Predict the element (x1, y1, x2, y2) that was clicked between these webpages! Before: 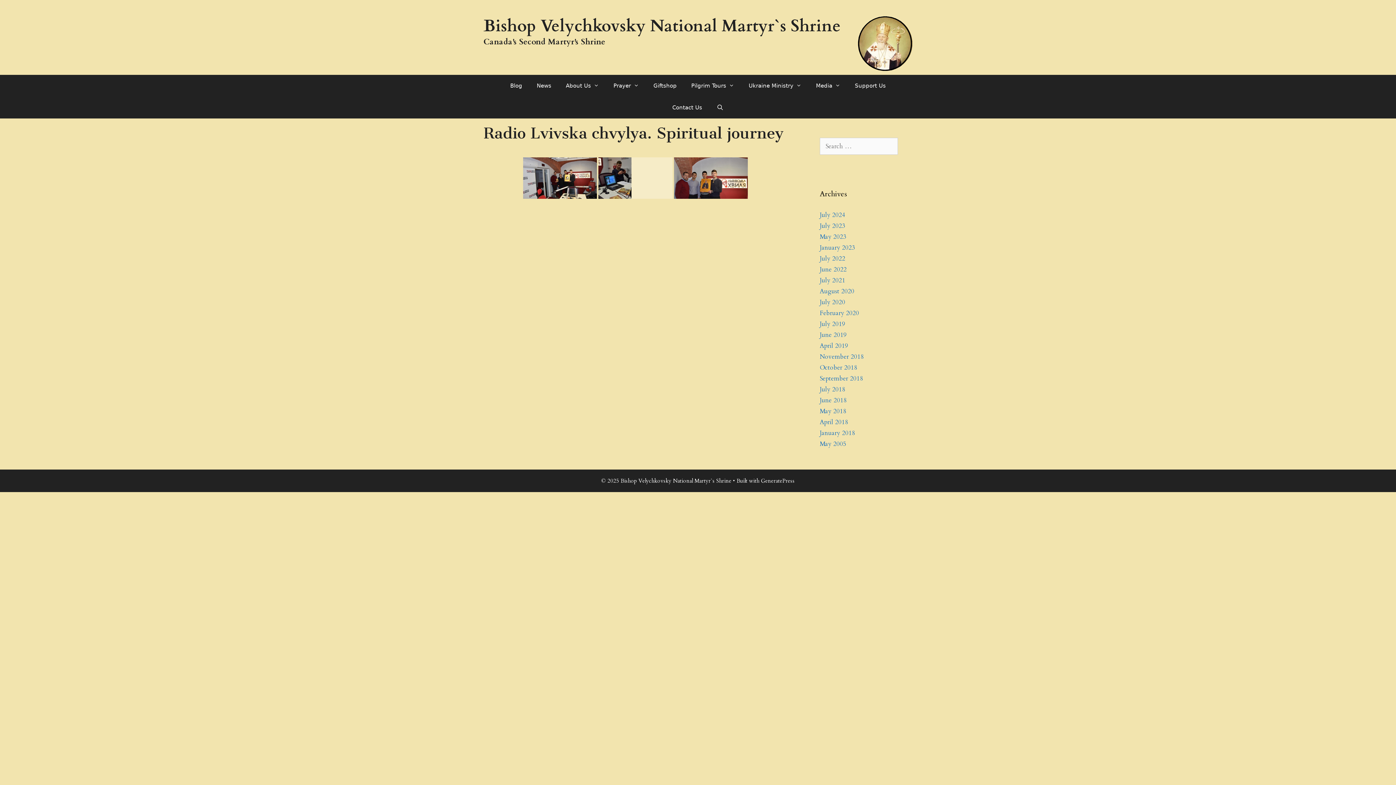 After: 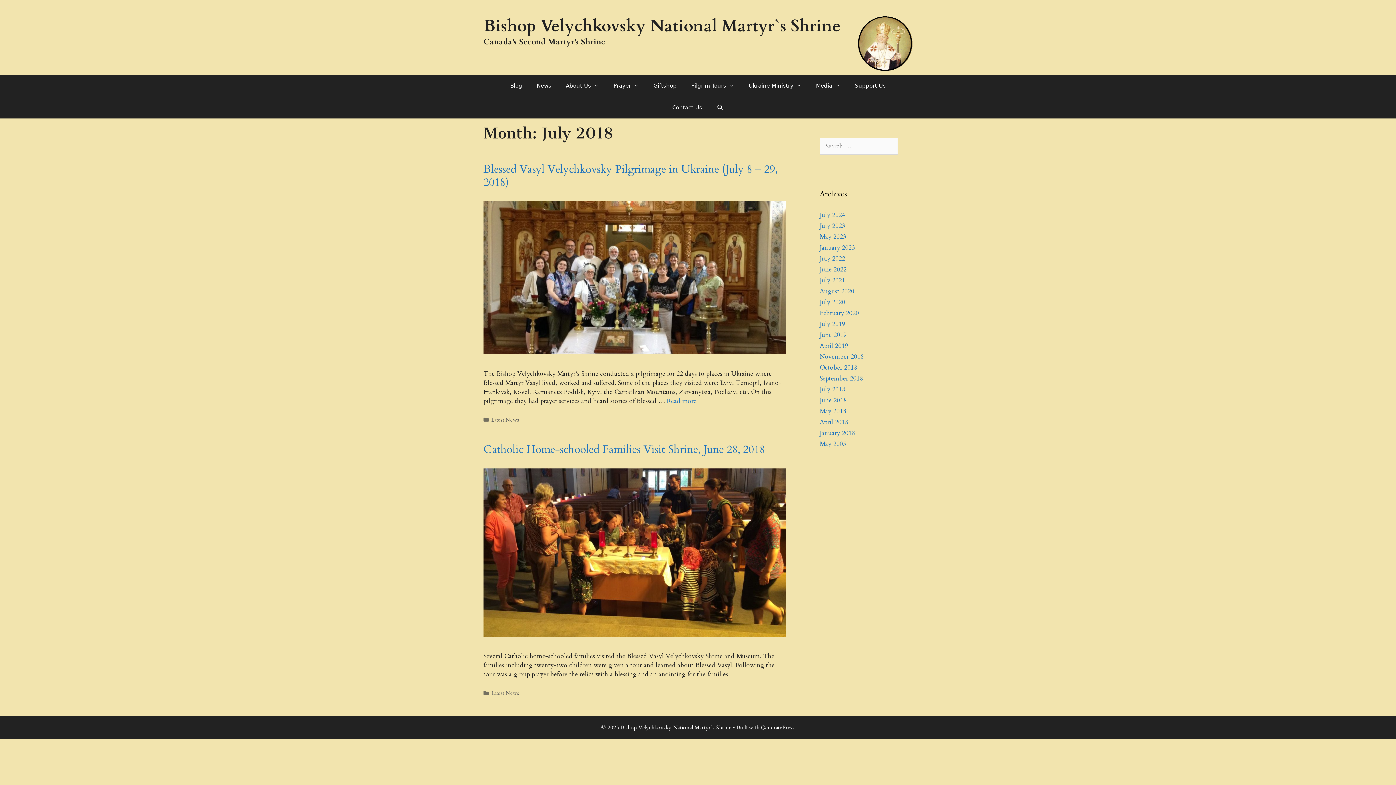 Action: label: July 2018 bbox: (820, 385, 845, 393)